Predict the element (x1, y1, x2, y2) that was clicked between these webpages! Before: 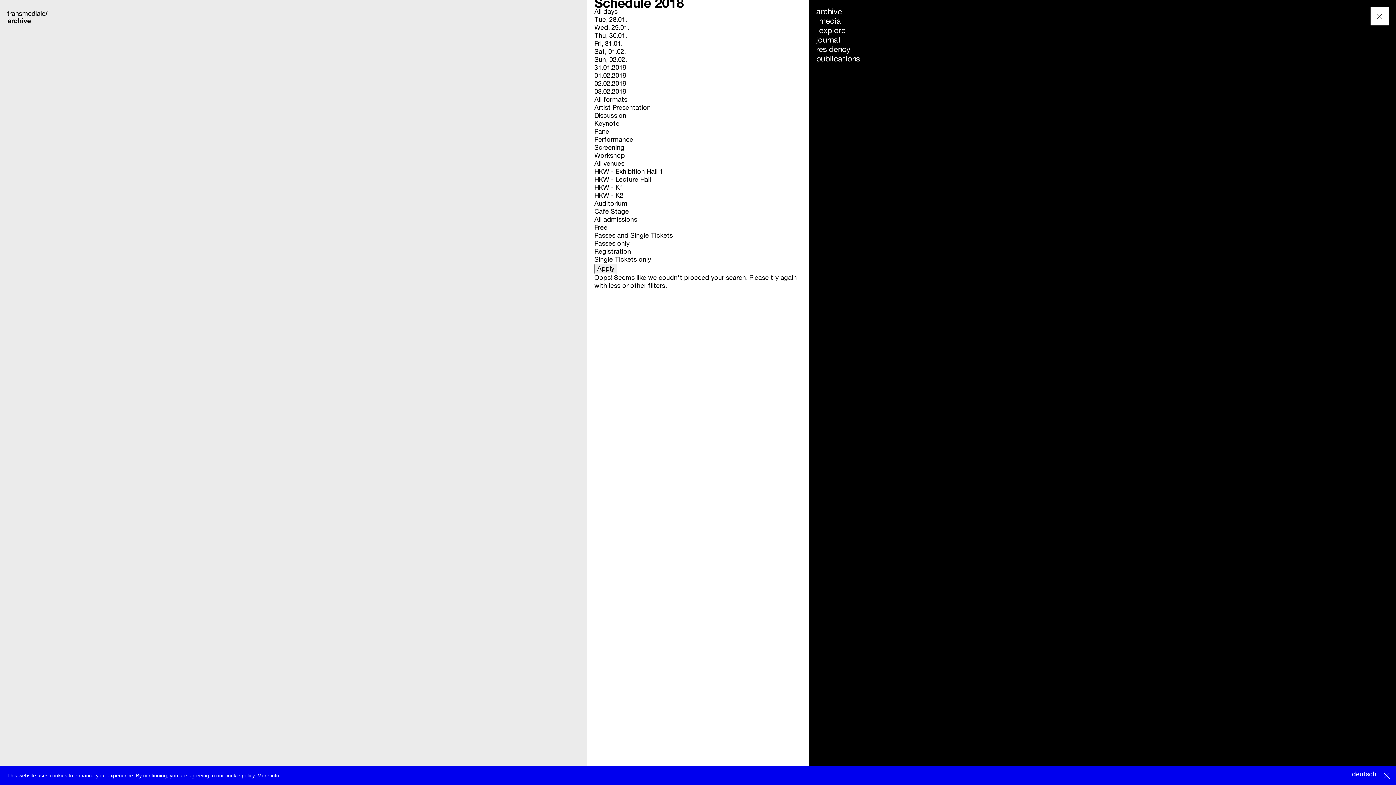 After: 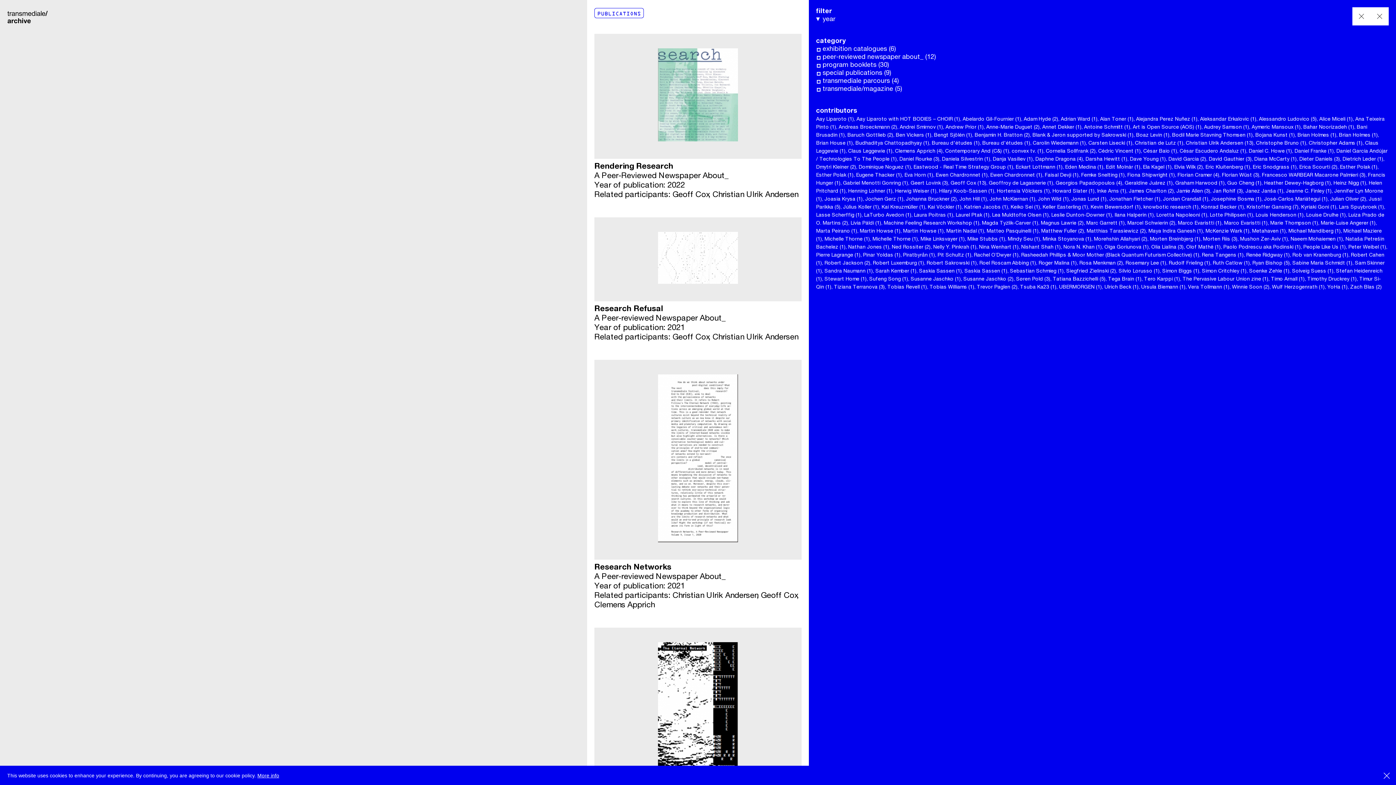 Action: label: publications bbox: (816, 55, 860, 63)